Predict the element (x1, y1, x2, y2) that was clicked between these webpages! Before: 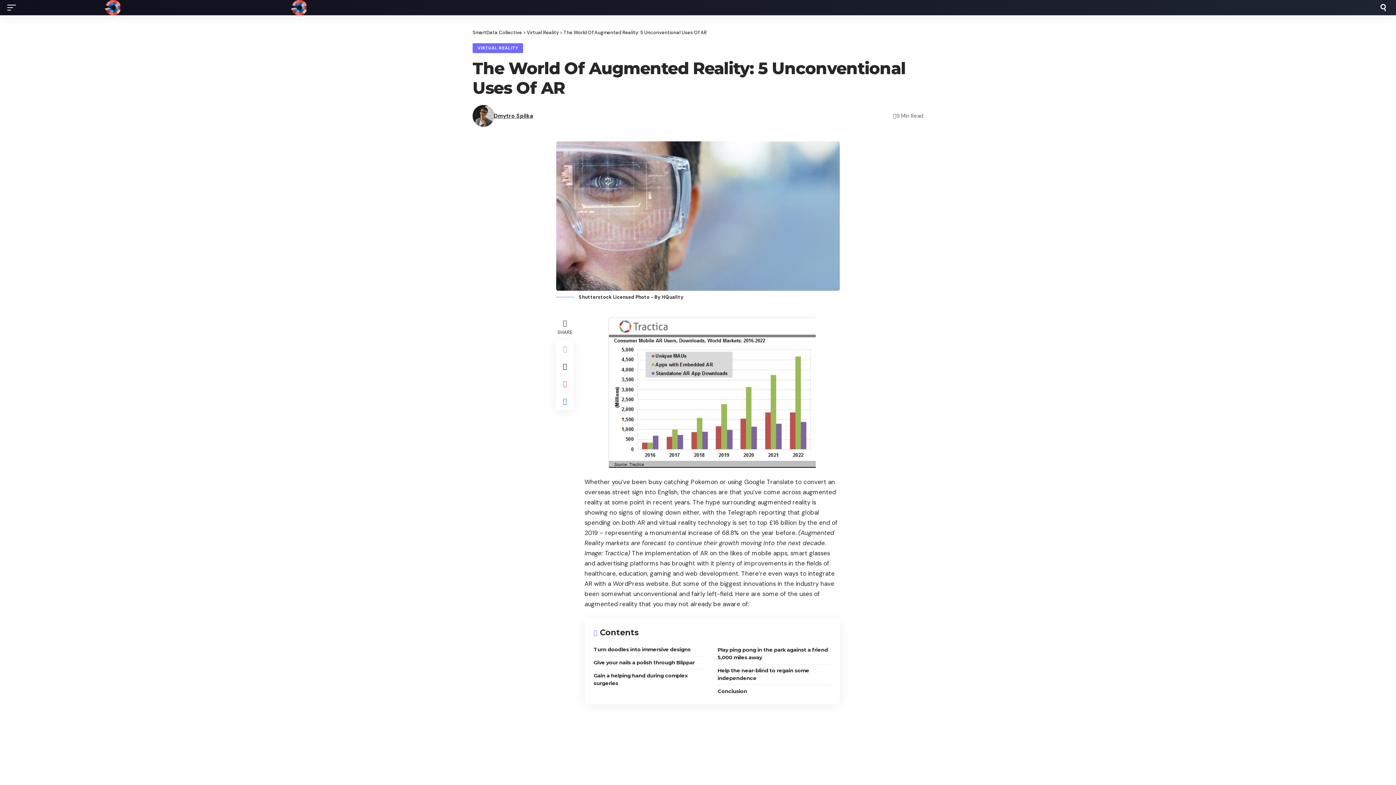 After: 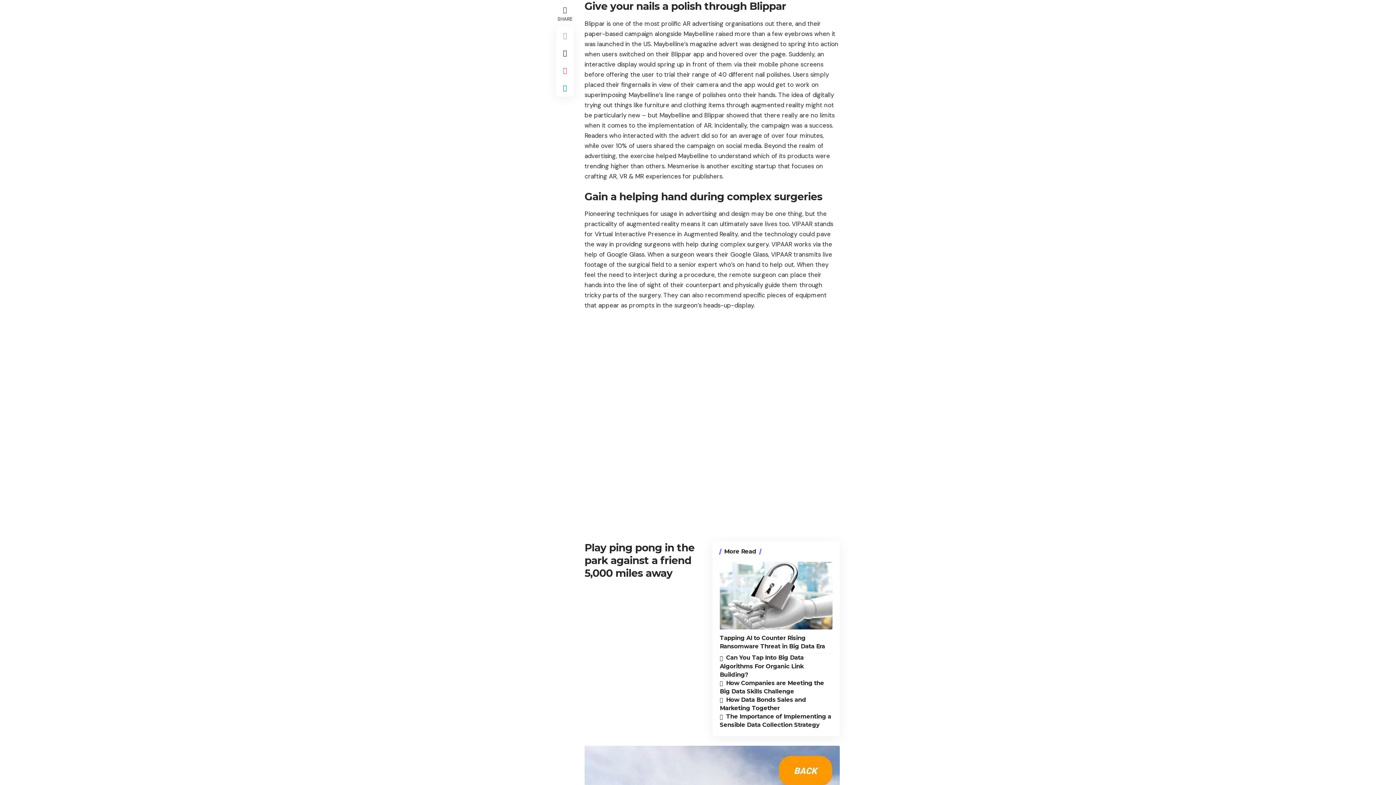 Action: label: Give your nails a polish through Blippar bbox: (593, 656, 706, 669)